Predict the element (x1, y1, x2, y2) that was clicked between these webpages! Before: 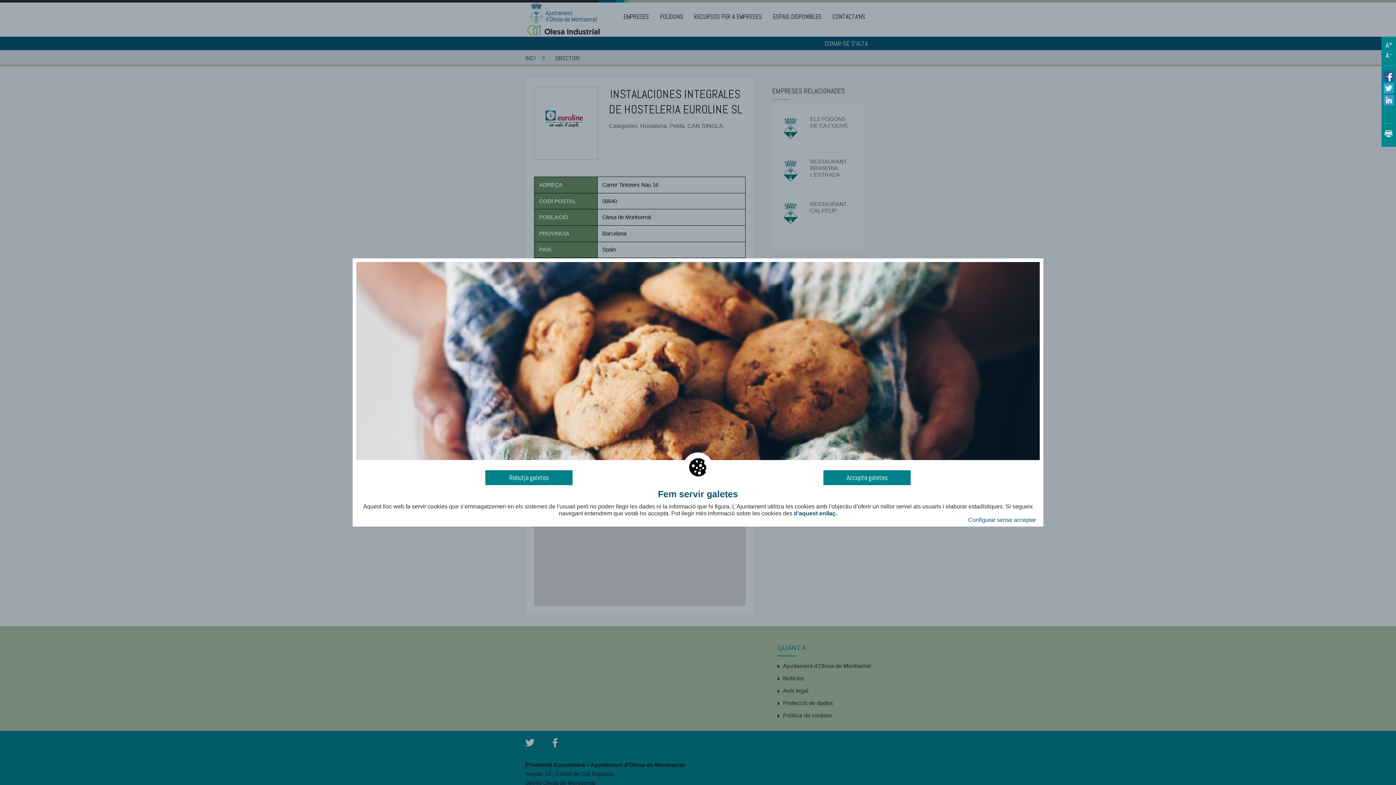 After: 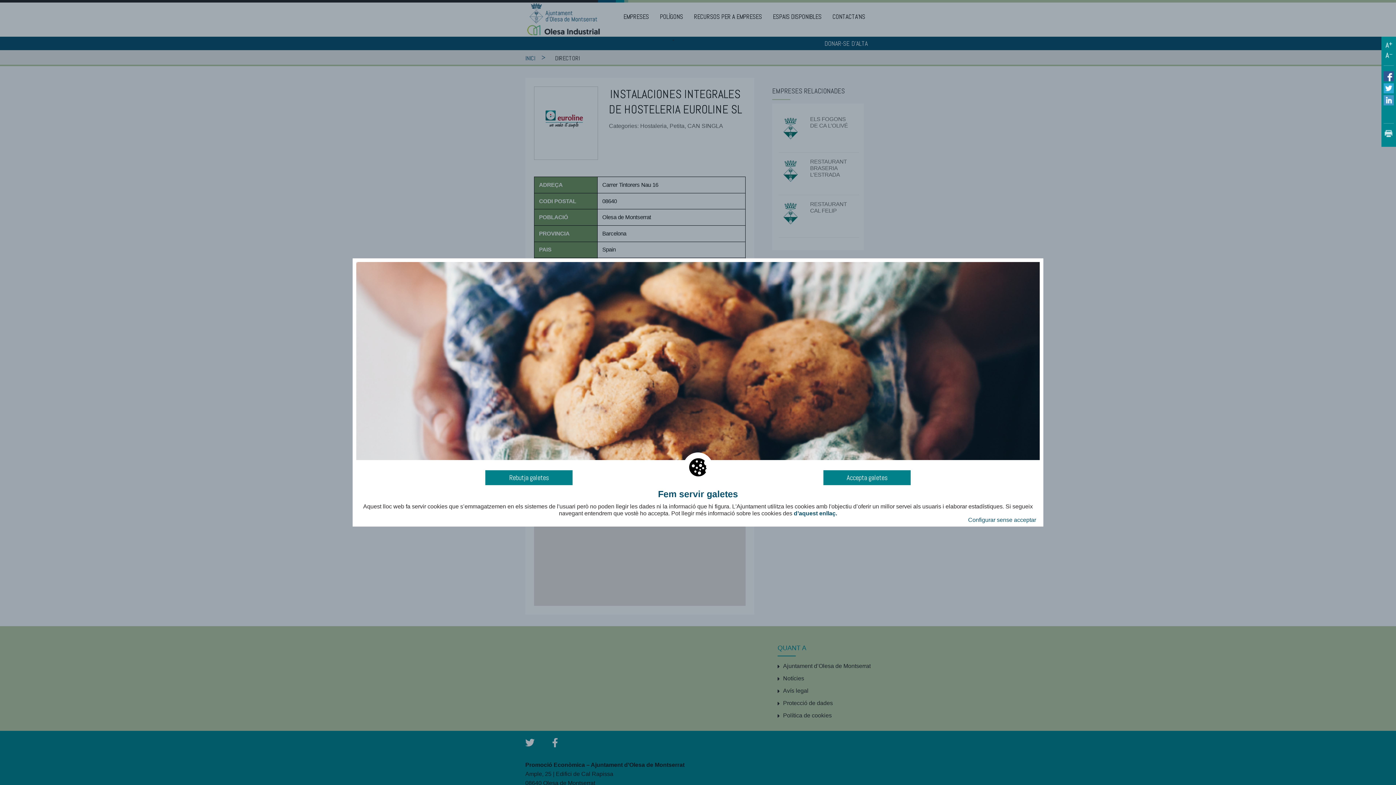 Action: bbox: (1384, 51, 1394, 58)